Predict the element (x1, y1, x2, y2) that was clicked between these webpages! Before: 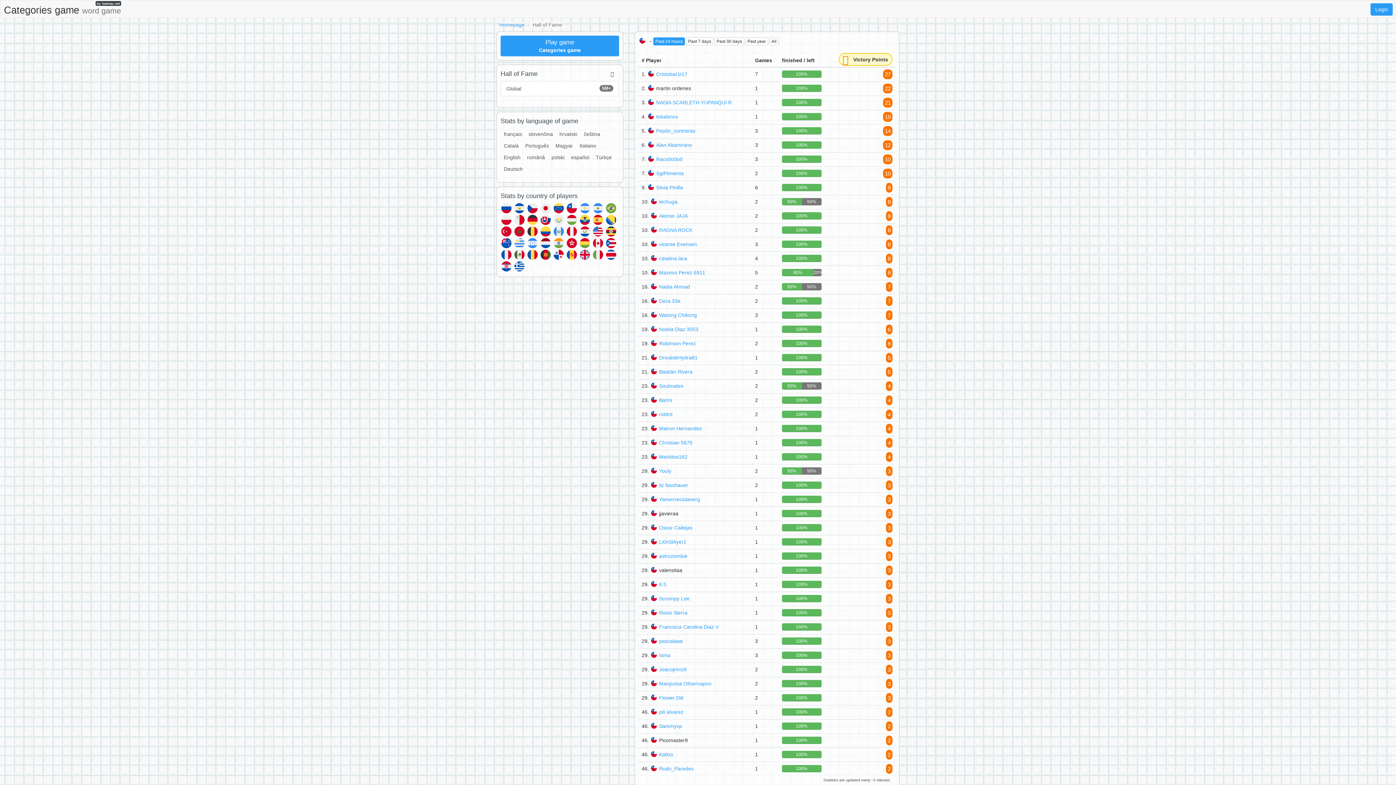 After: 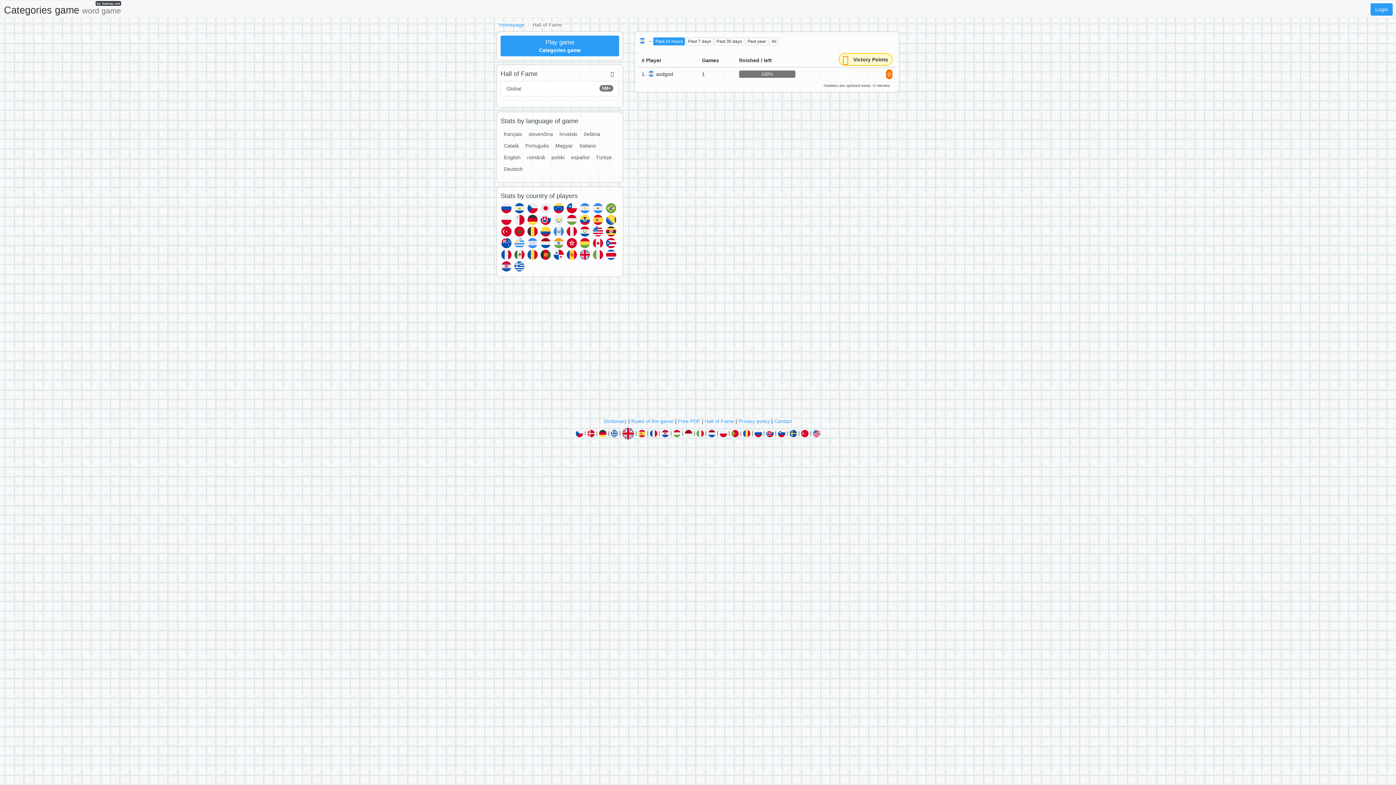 Action: bbox: (592, 205, 605, 211)